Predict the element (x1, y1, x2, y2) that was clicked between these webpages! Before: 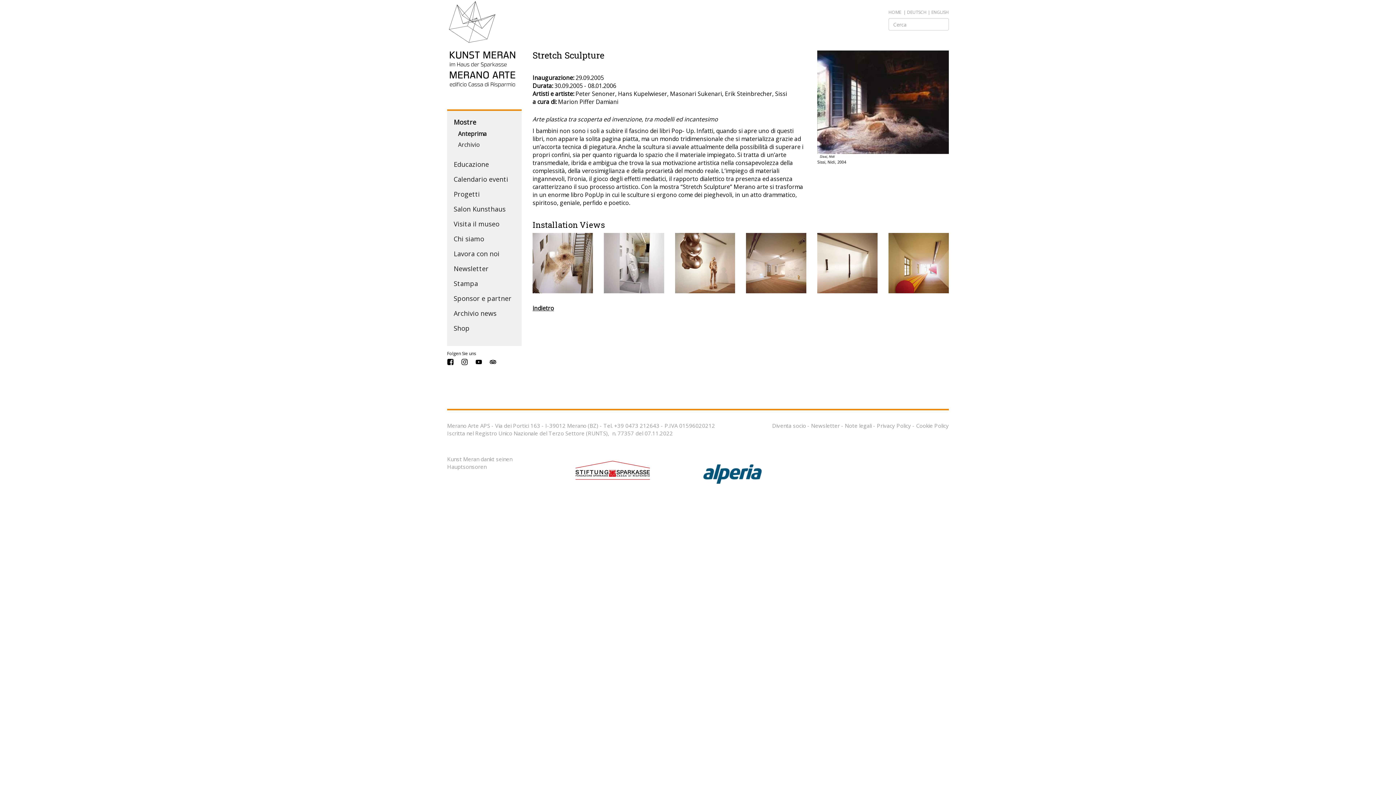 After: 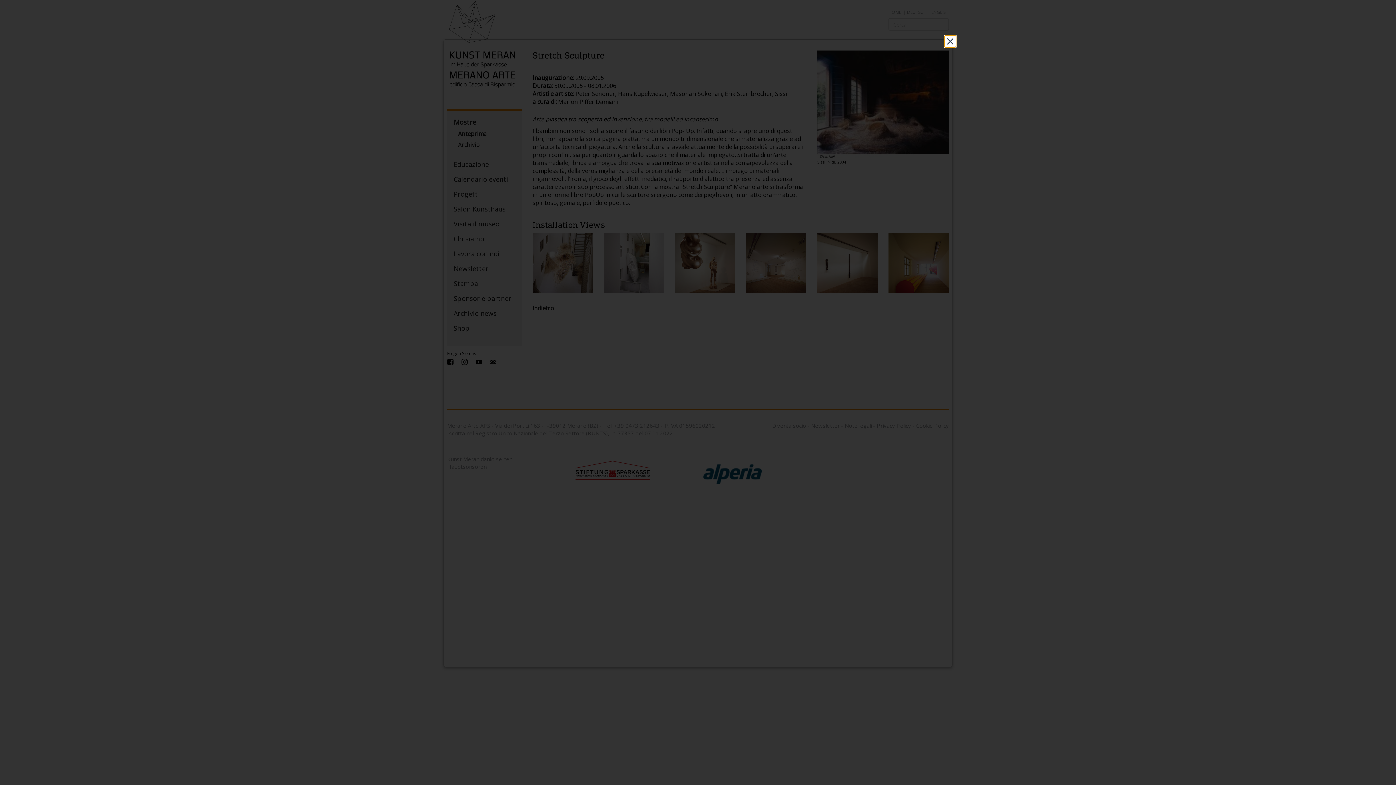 Action: label: Privacy Policy bbox: (877, 422, 911, 429)